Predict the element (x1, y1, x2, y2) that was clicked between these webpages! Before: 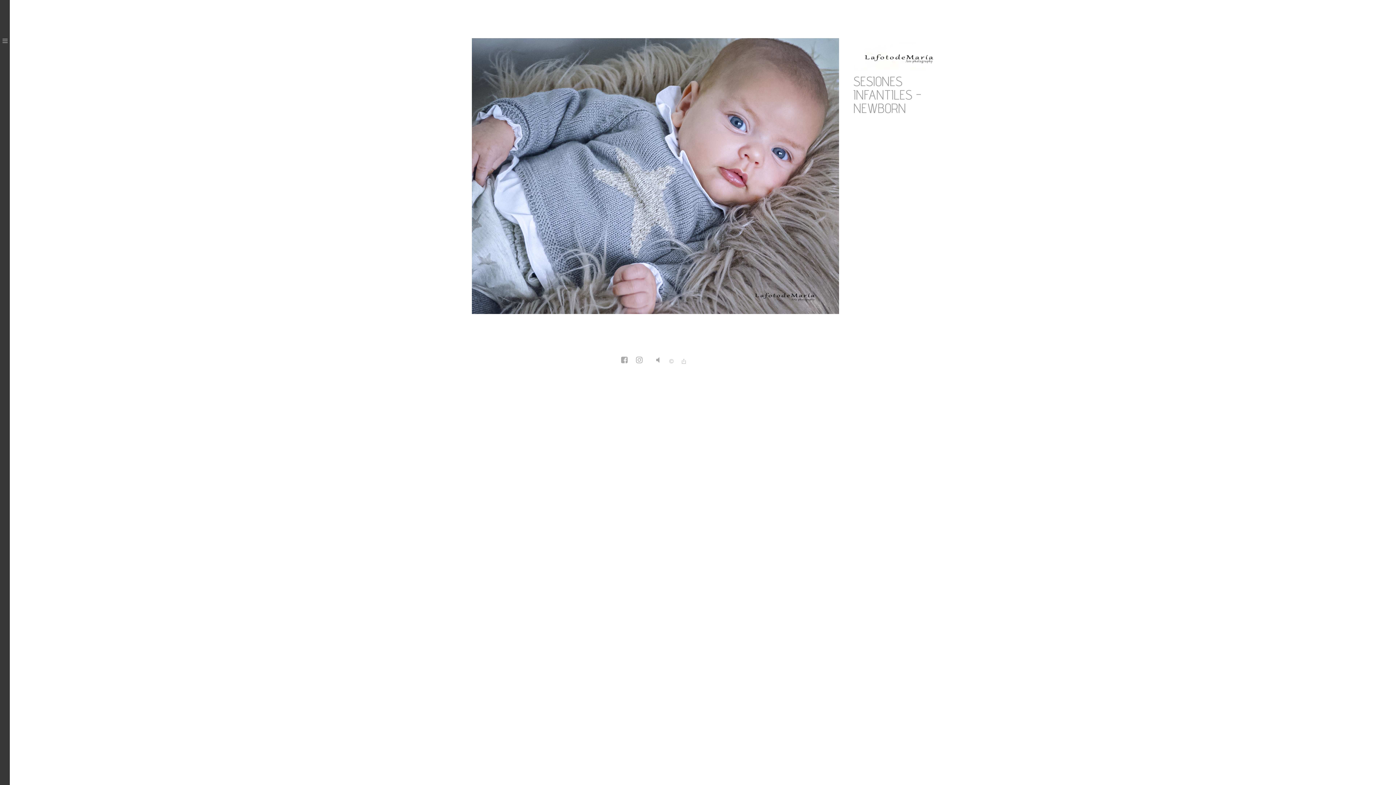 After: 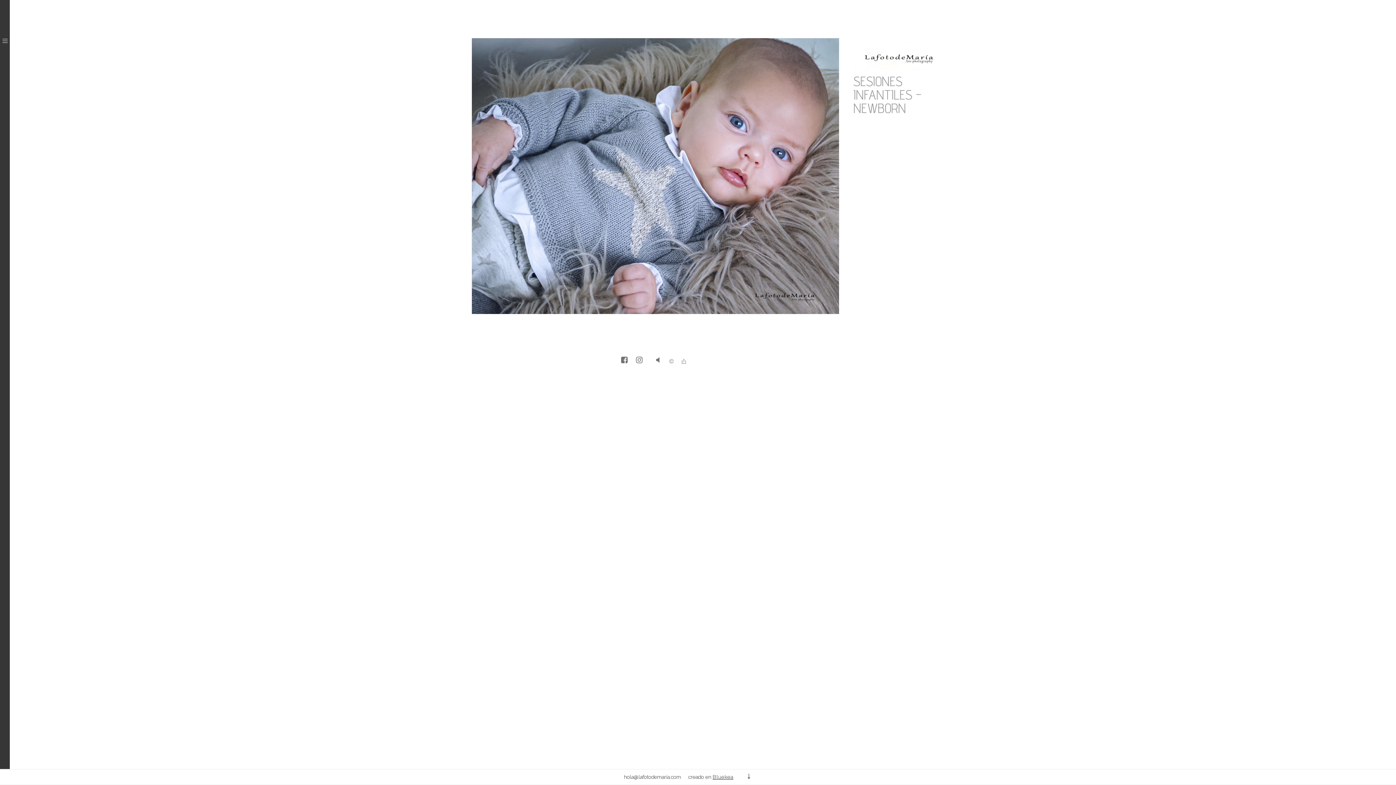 Action: bbox: (667, 358, 676, 365)